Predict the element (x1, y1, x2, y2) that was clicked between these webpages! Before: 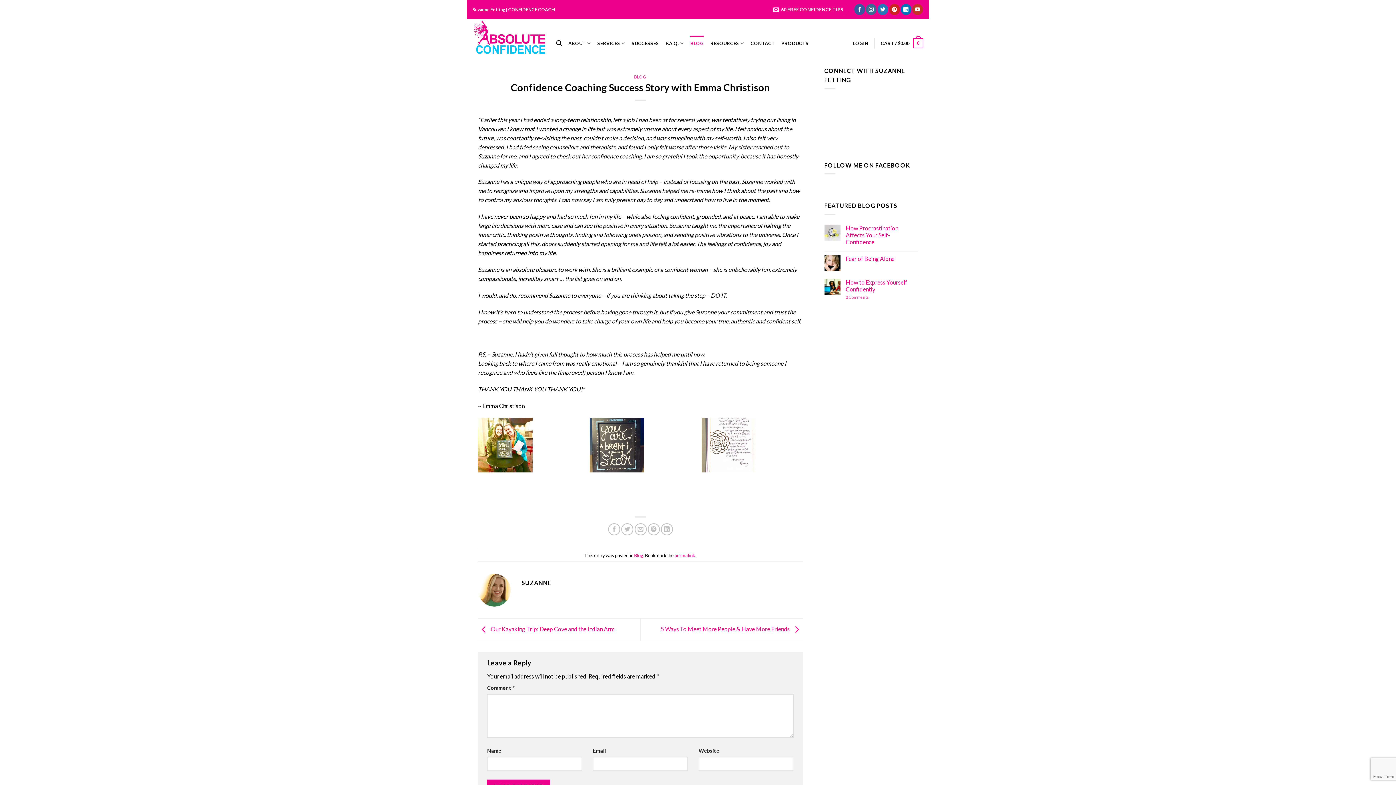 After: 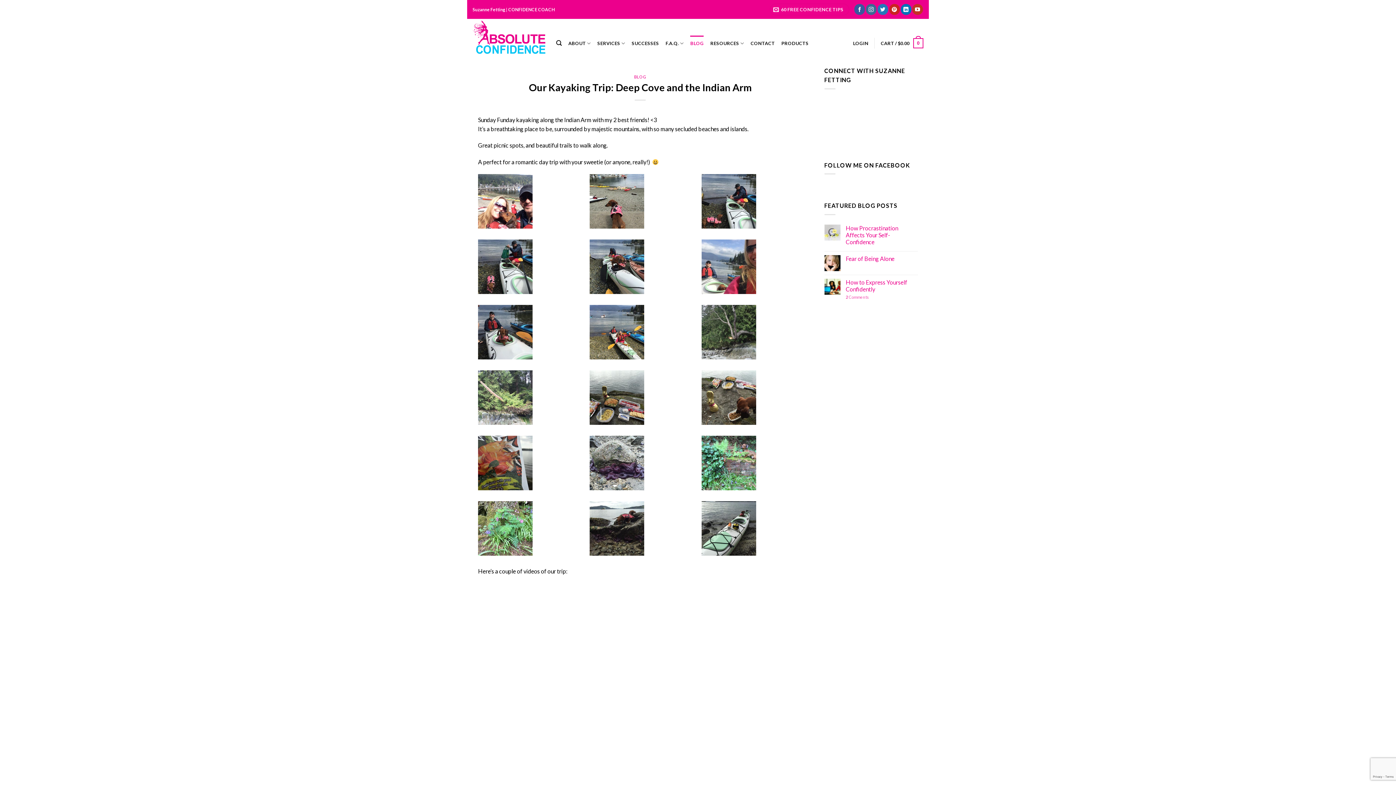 Action: label:  Our Kayaking Trip: Deep Cove and the Indian Arm bbox: (478, 625, 614, 632)